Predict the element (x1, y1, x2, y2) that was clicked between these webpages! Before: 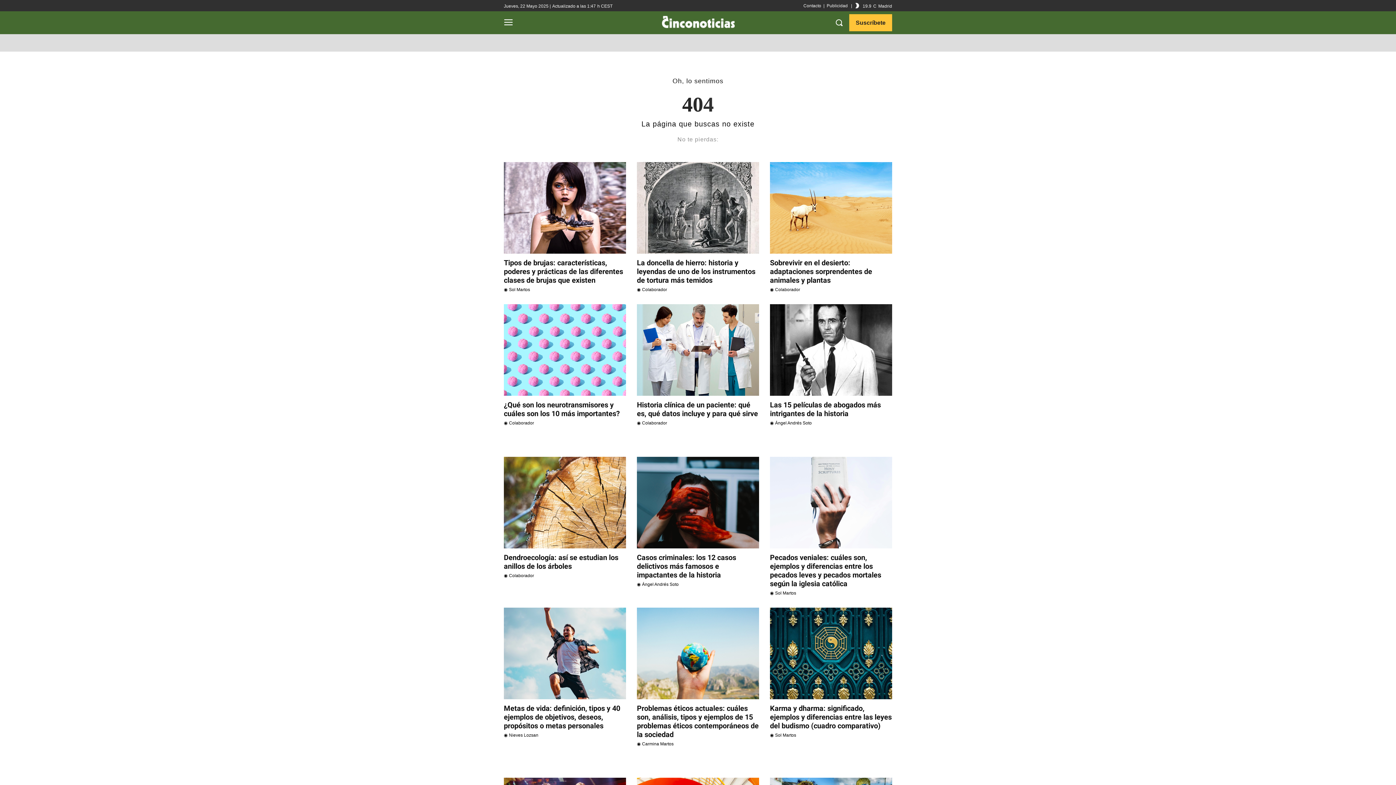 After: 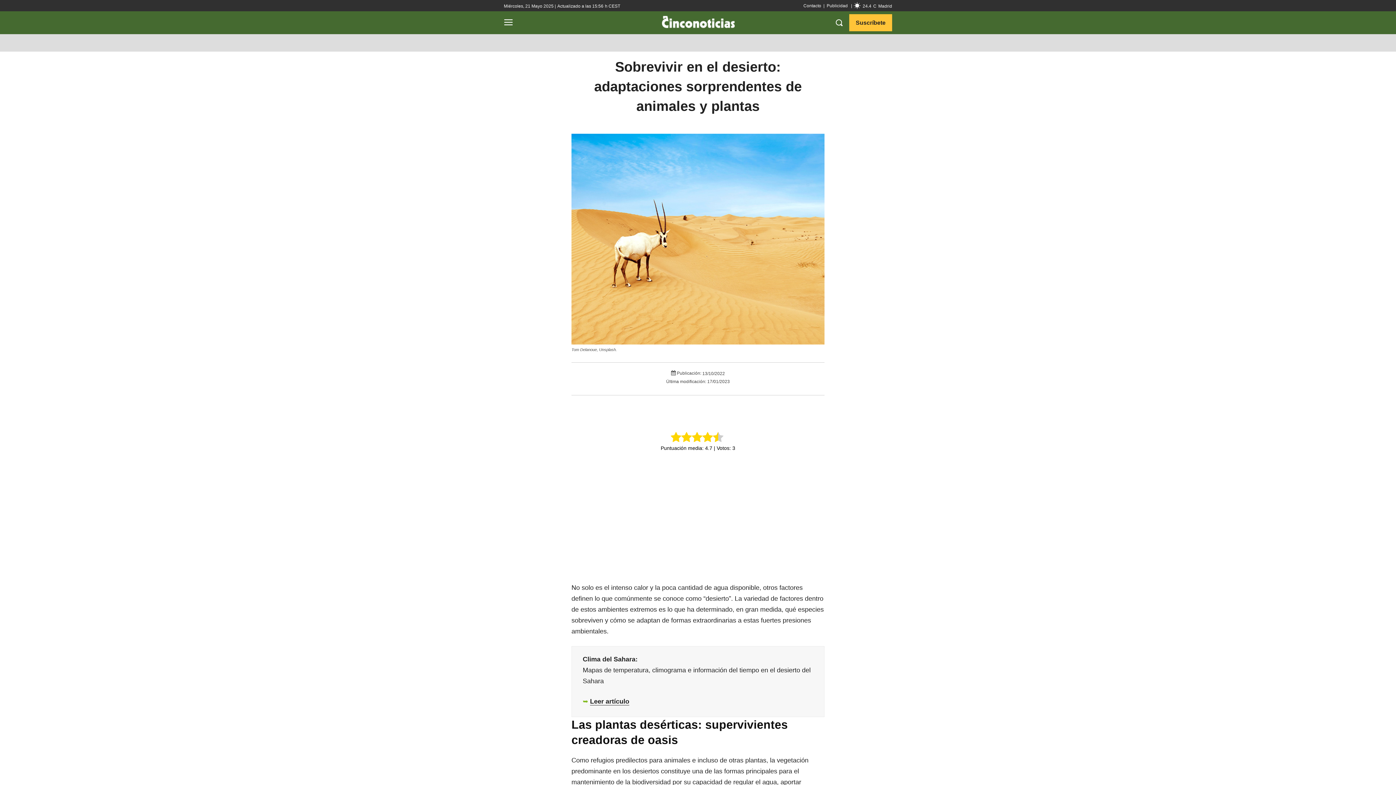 Action: bbox: (770, 258, 872, 284) label: Sobrevivir en el desierto: adaptaciones sorprendentes de animales y plantas